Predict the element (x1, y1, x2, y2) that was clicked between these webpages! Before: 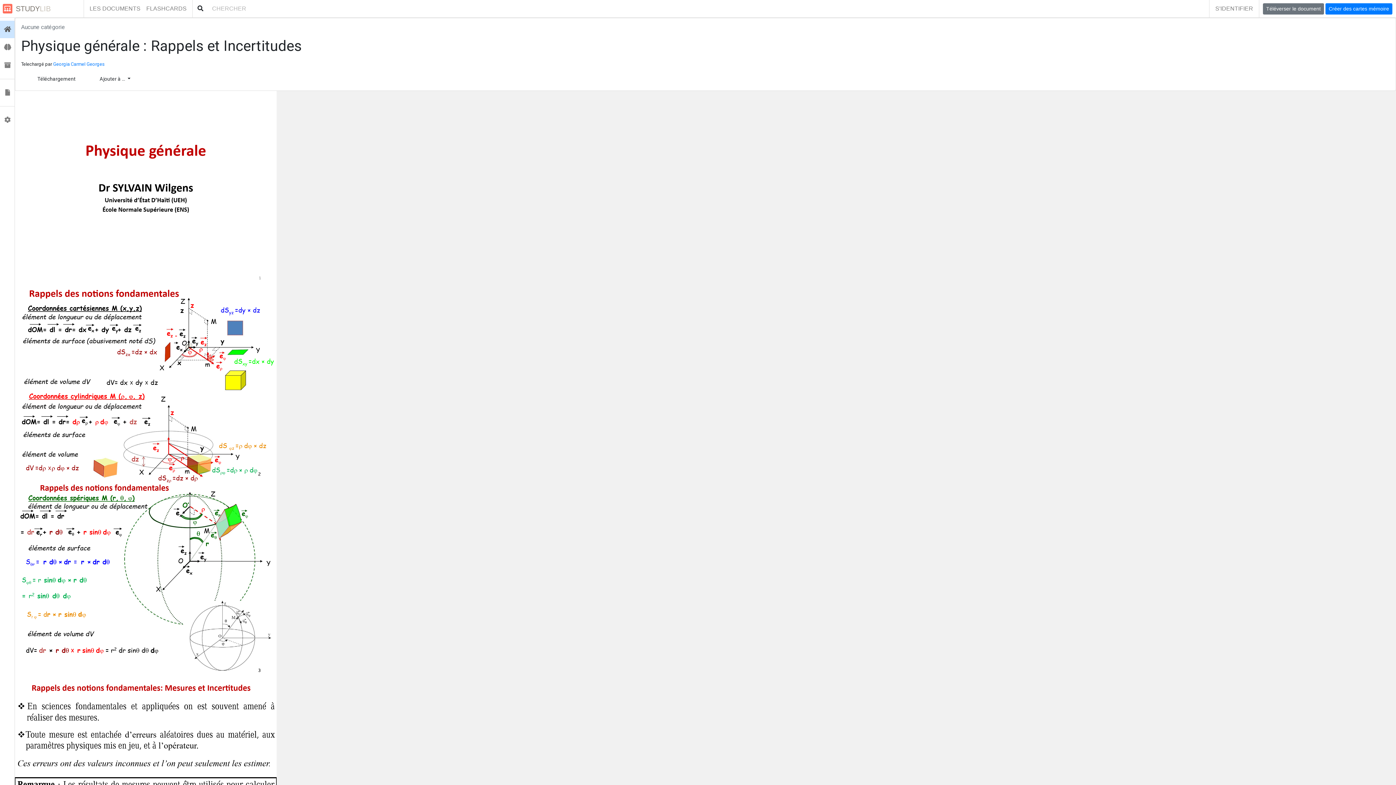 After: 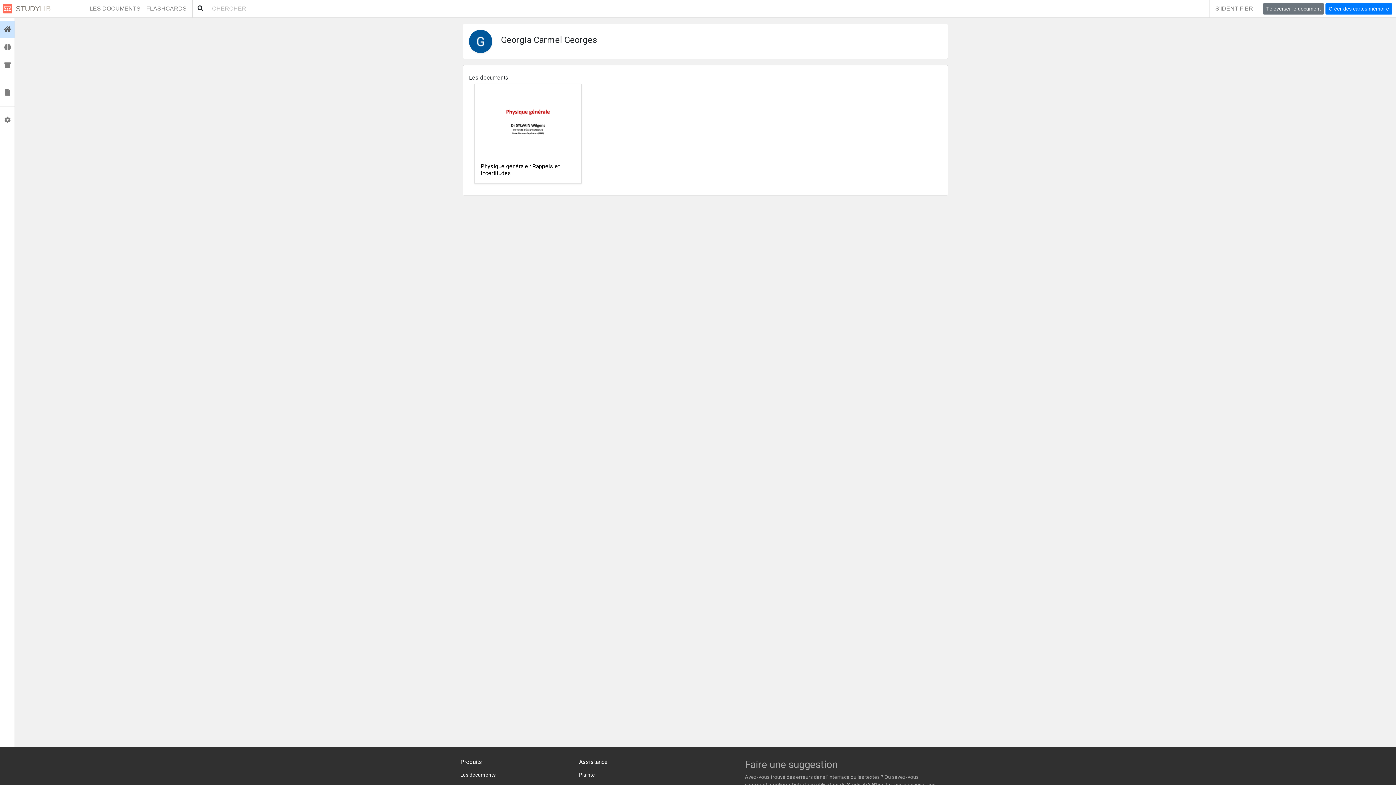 Action: label: Georgia Carmel Georges bbox: (53, 61, 104, 66)